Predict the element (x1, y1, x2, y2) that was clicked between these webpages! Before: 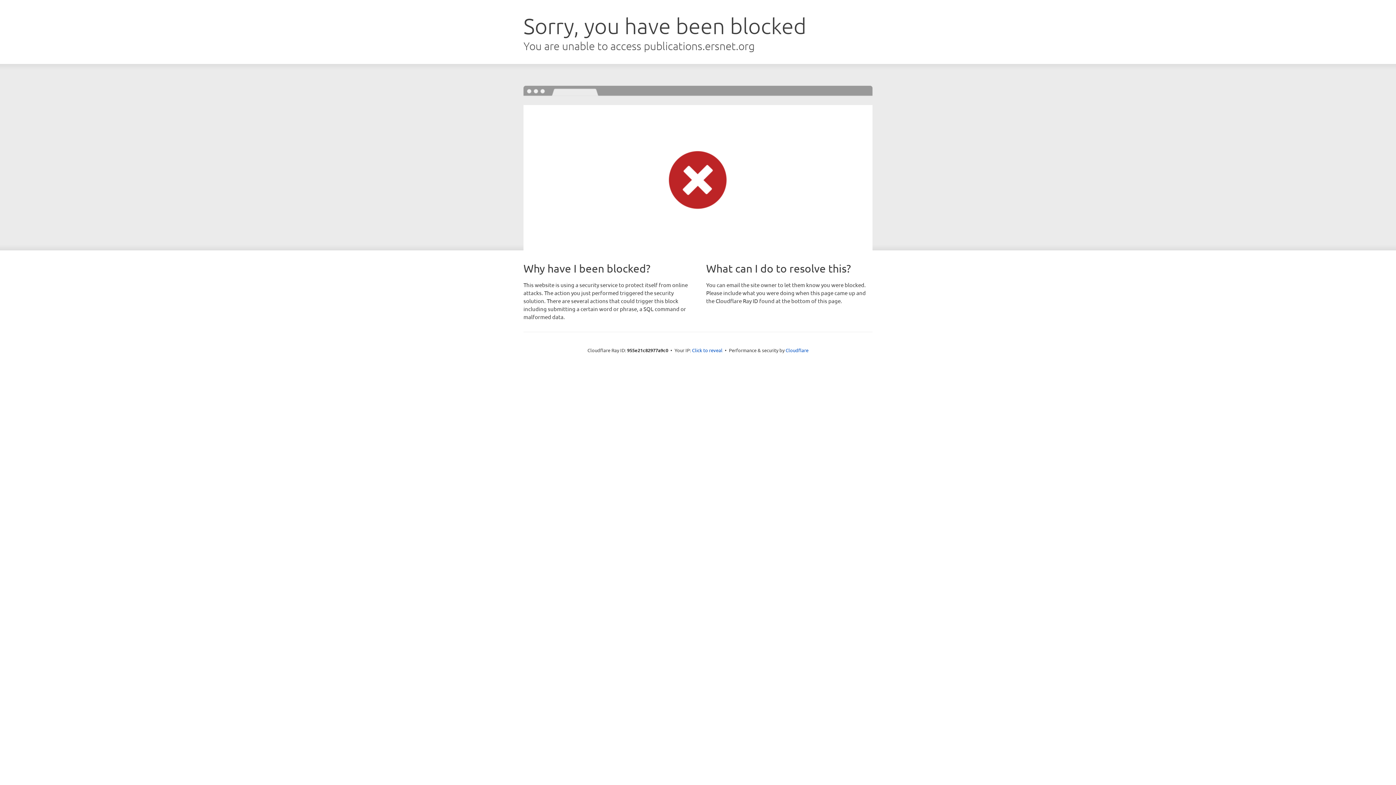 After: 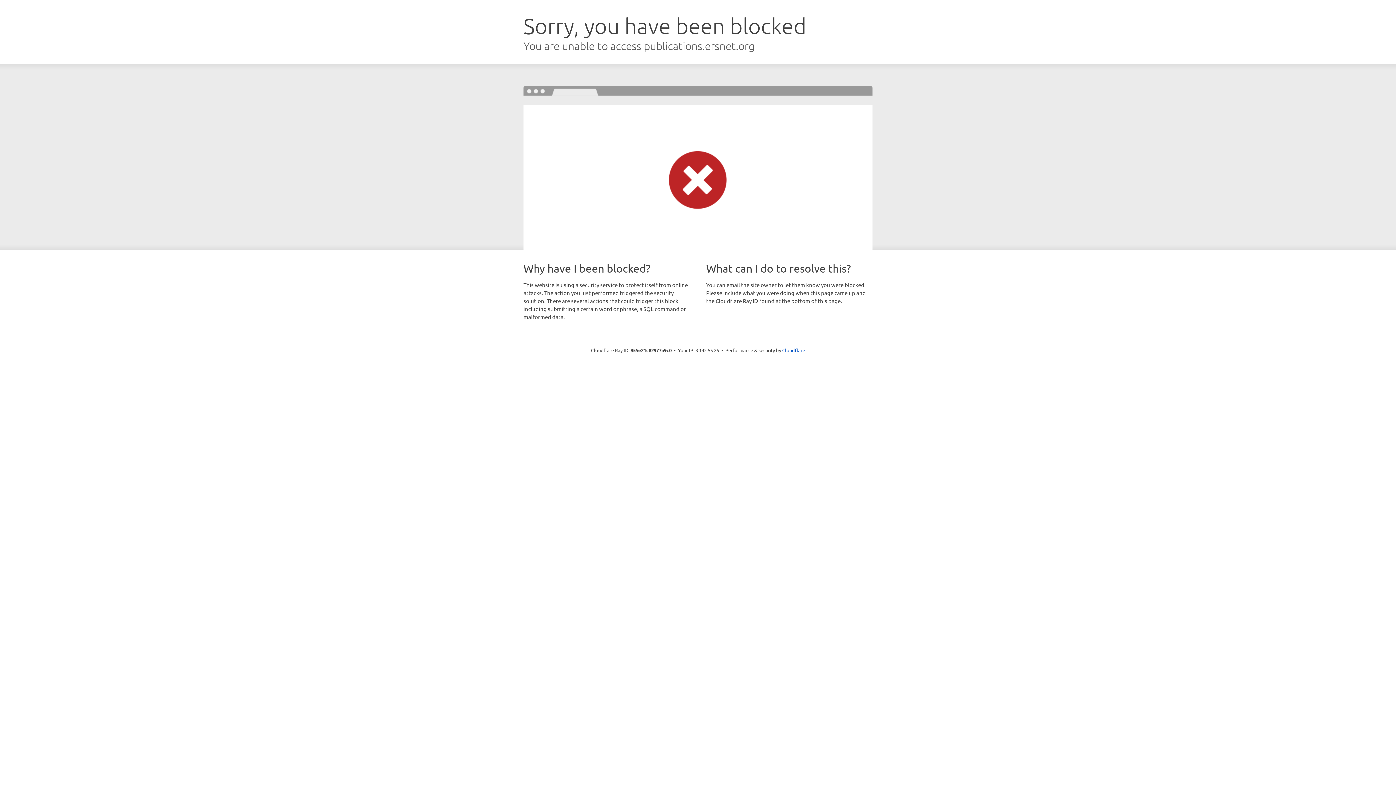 Action: bbox: (692, 346, 722, 353) label: Click to reveal